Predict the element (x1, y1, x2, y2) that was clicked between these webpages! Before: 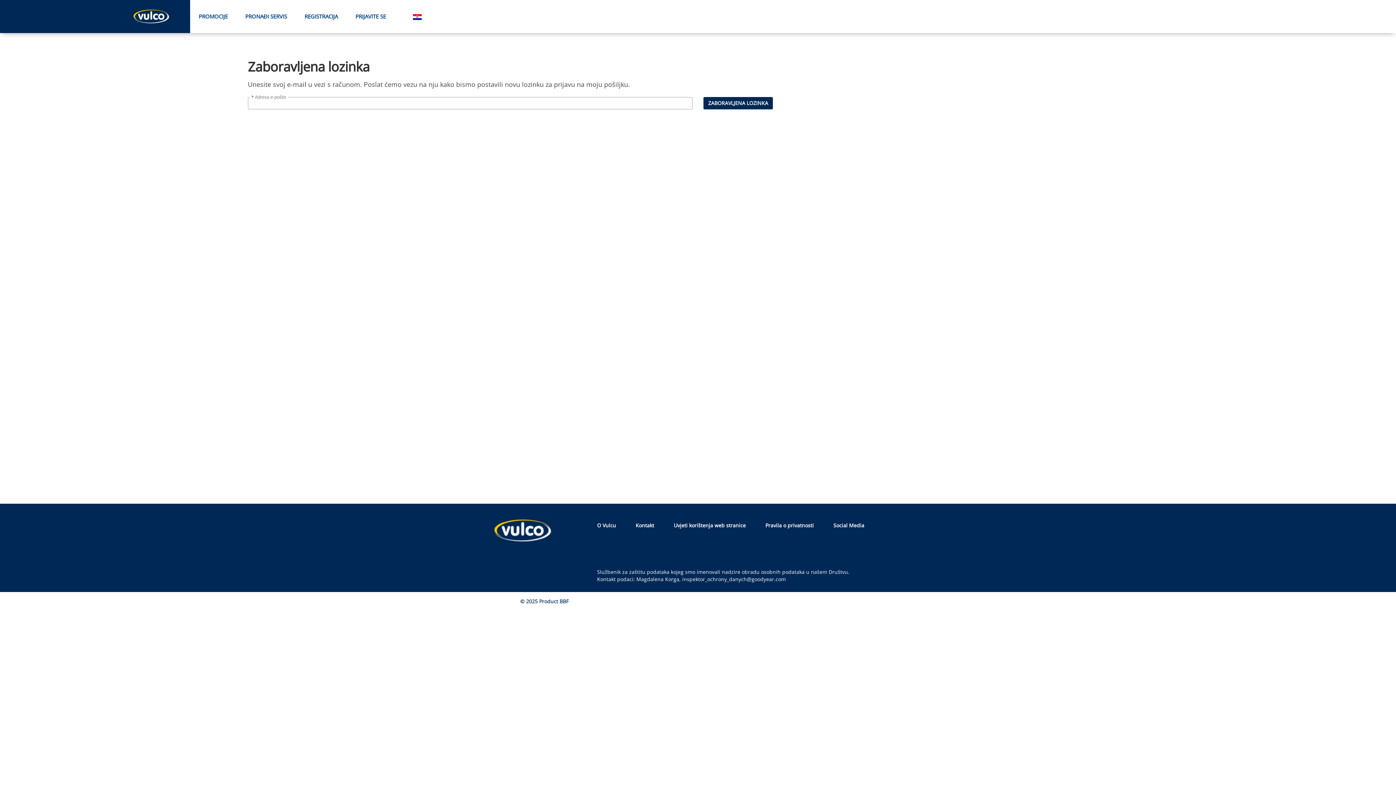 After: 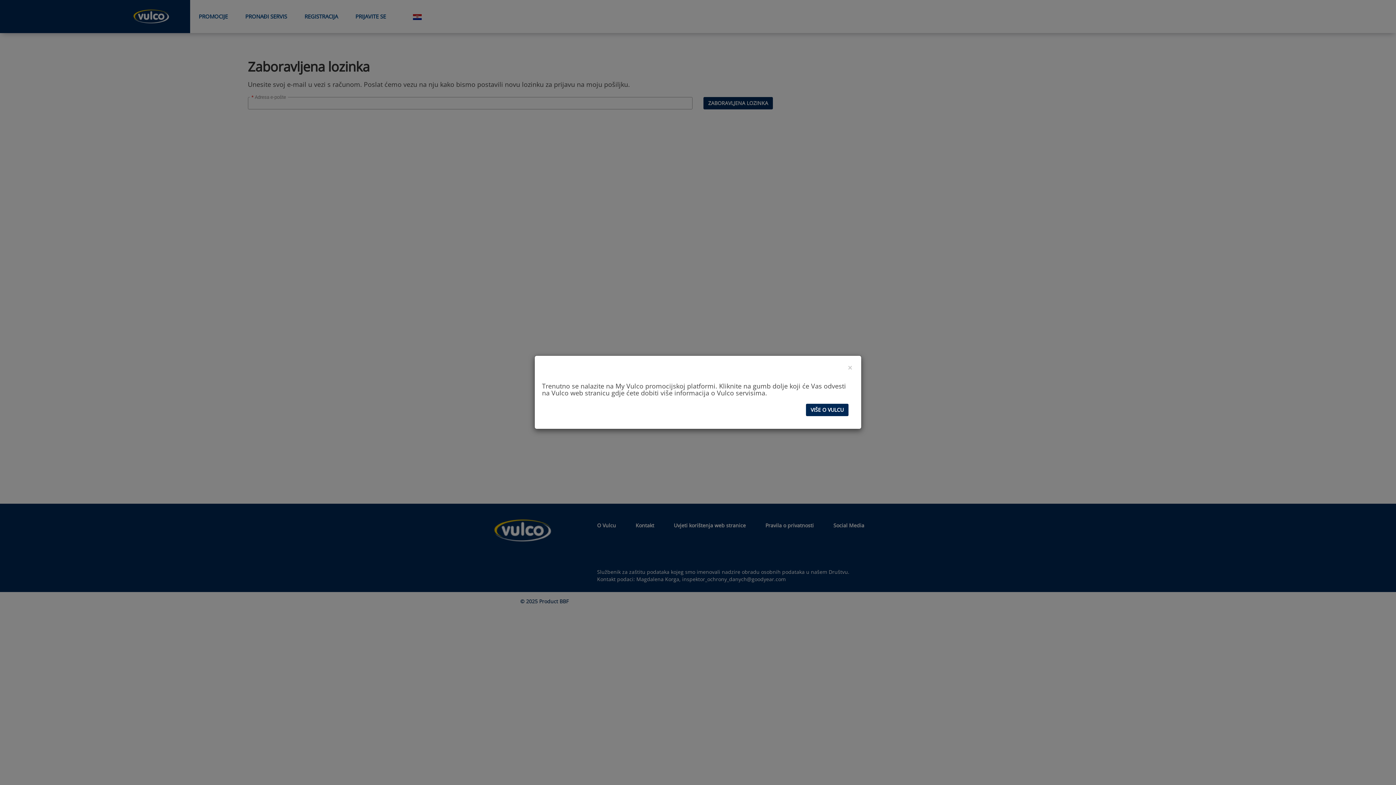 Action: bbox: (597, 522, 616, 529) label: O Vulcu